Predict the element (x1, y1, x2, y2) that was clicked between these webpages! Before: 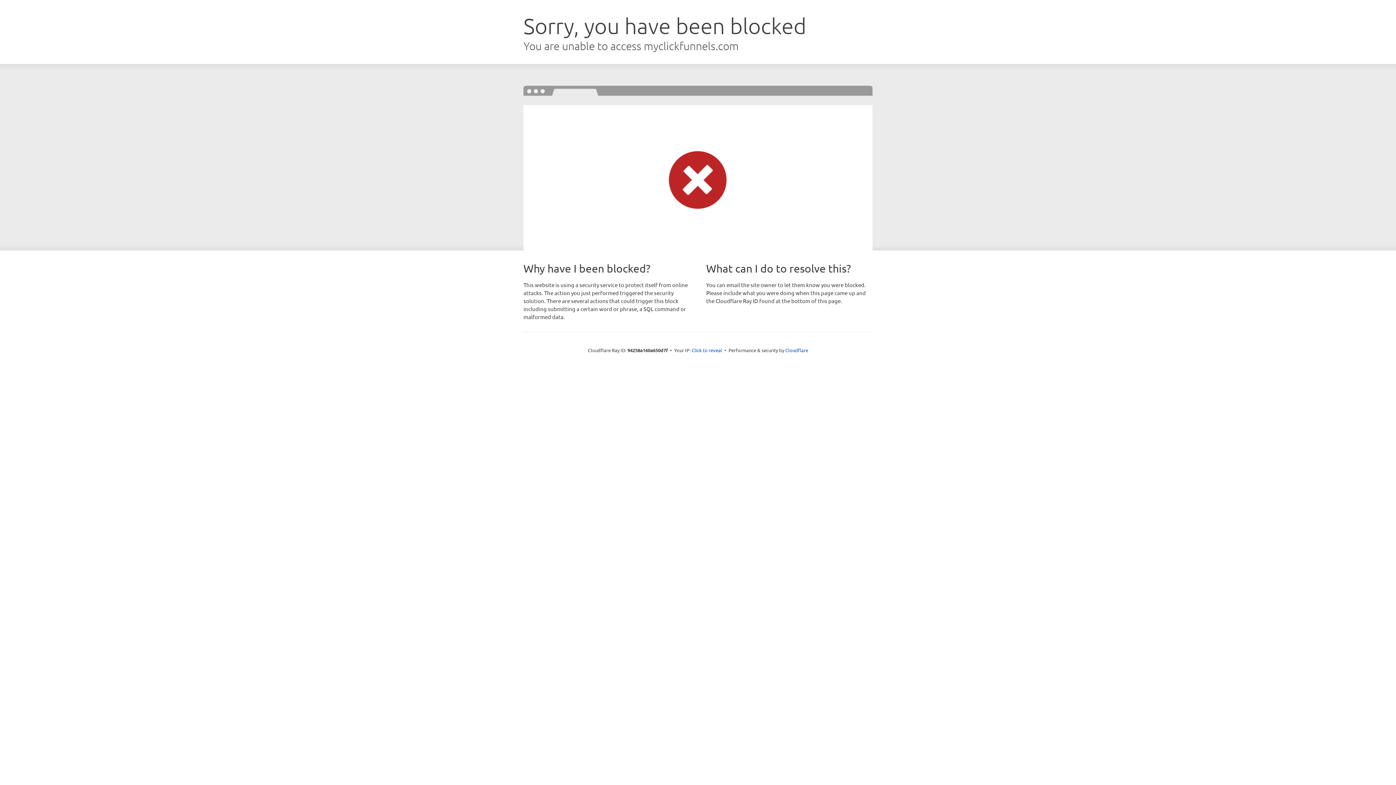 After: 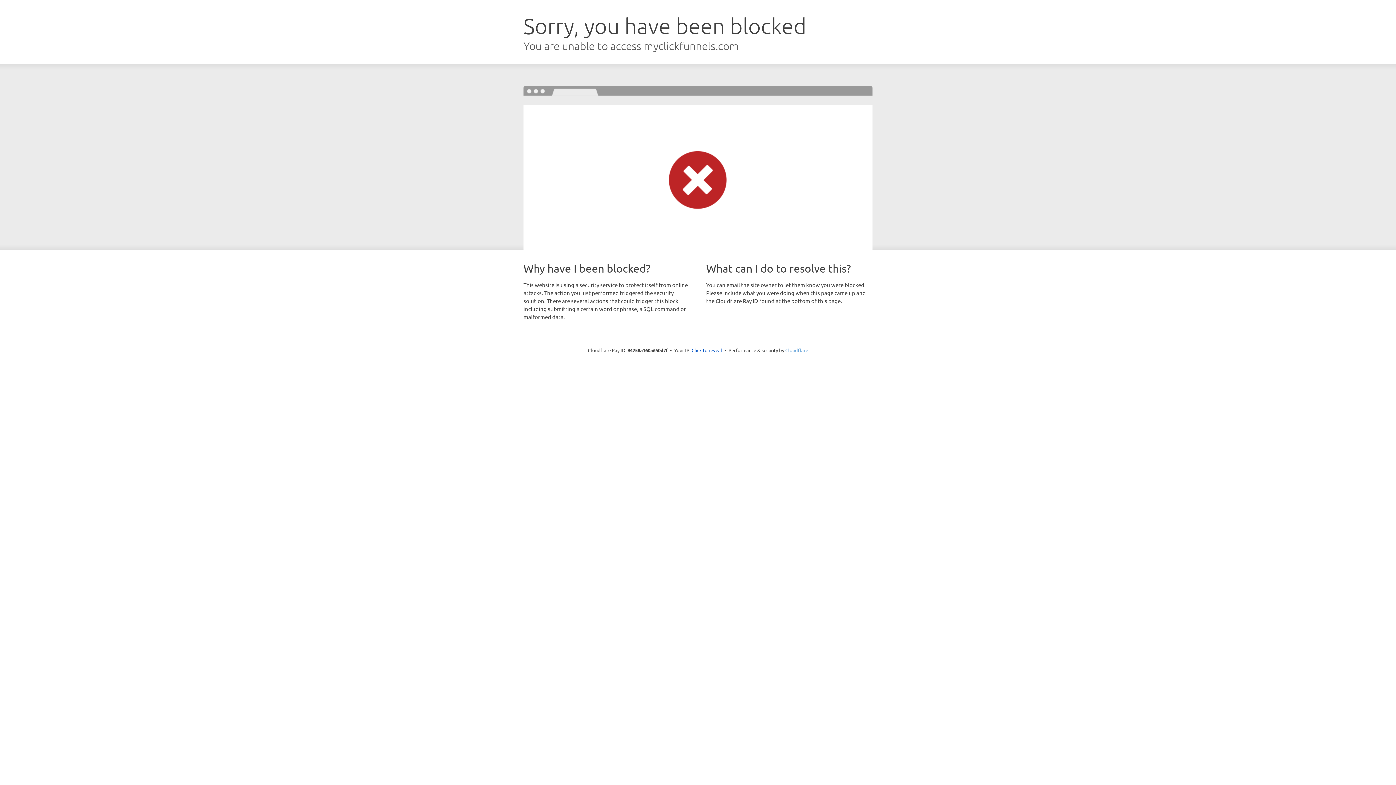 Action: label: Cloudflare bbox: (785, 347, 808, 353)